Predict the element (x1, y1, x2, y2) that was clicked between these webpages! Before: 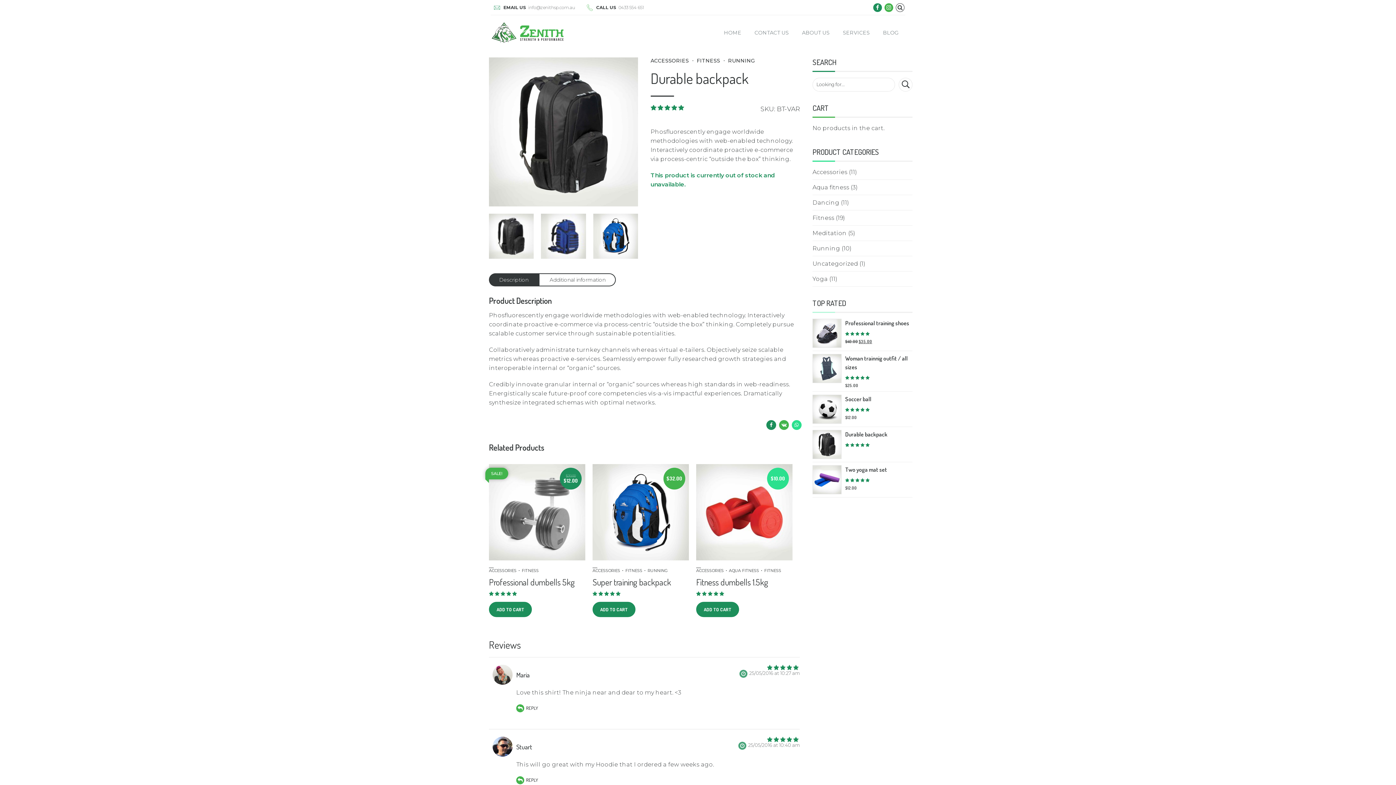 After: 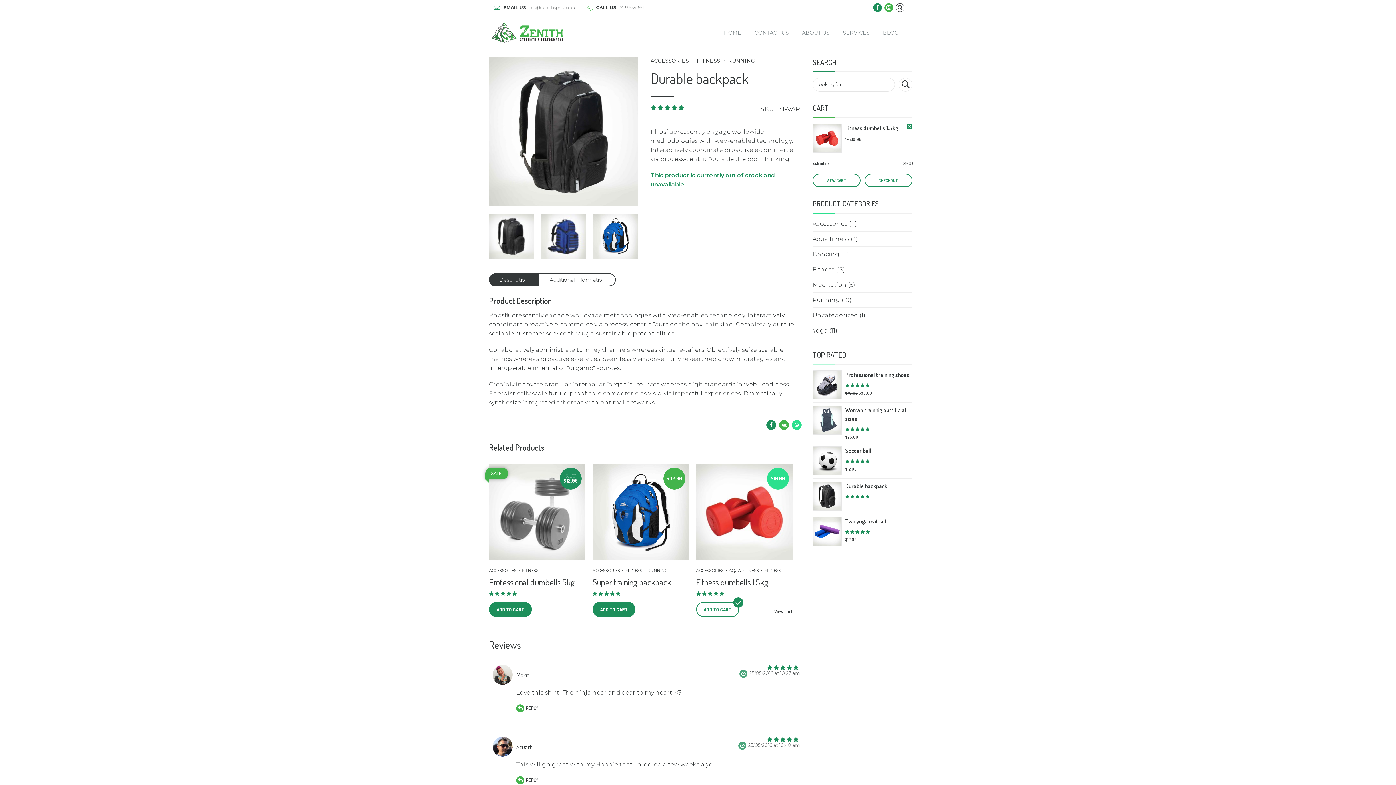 Action: label: Add “Fitness dumbells 1.5kg” to your cart bbox: (696, 602, 739, 617)